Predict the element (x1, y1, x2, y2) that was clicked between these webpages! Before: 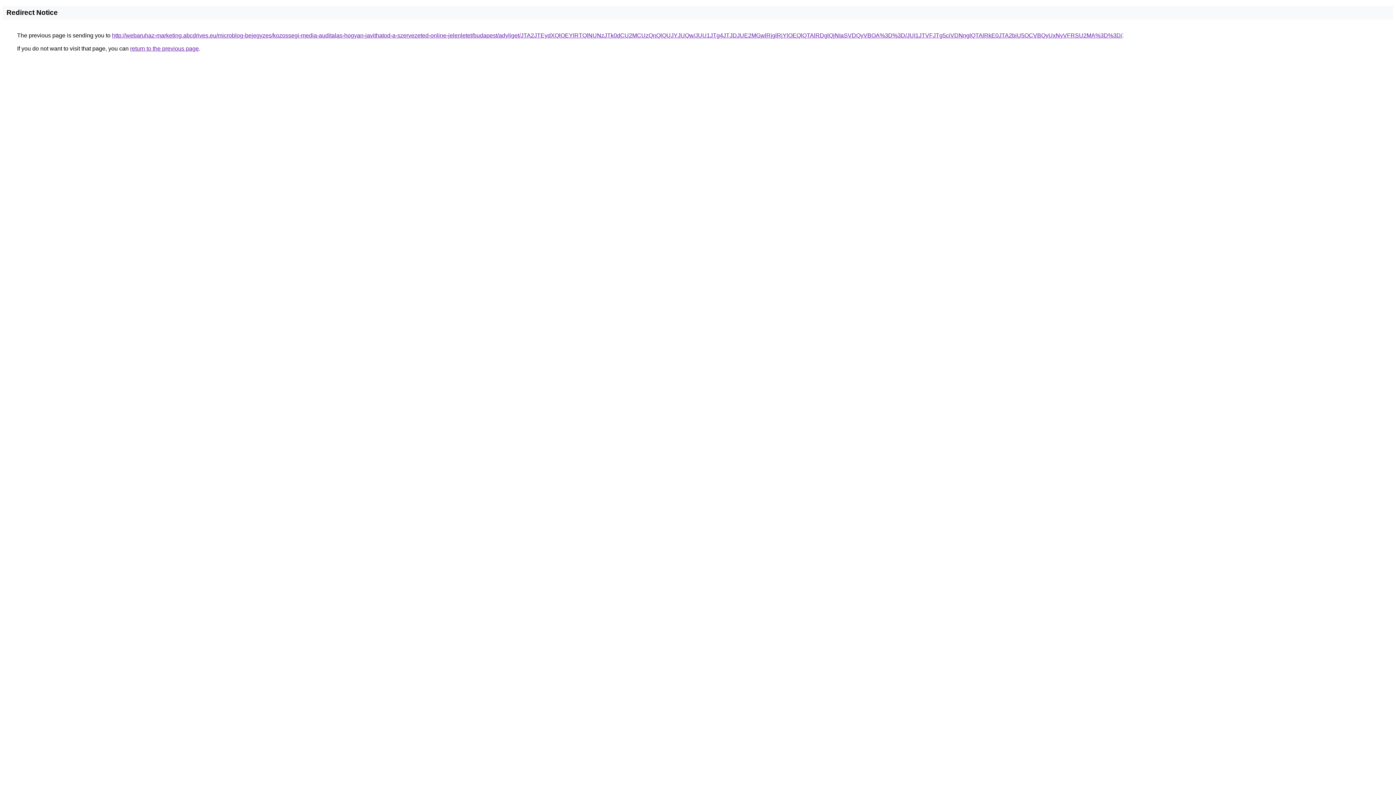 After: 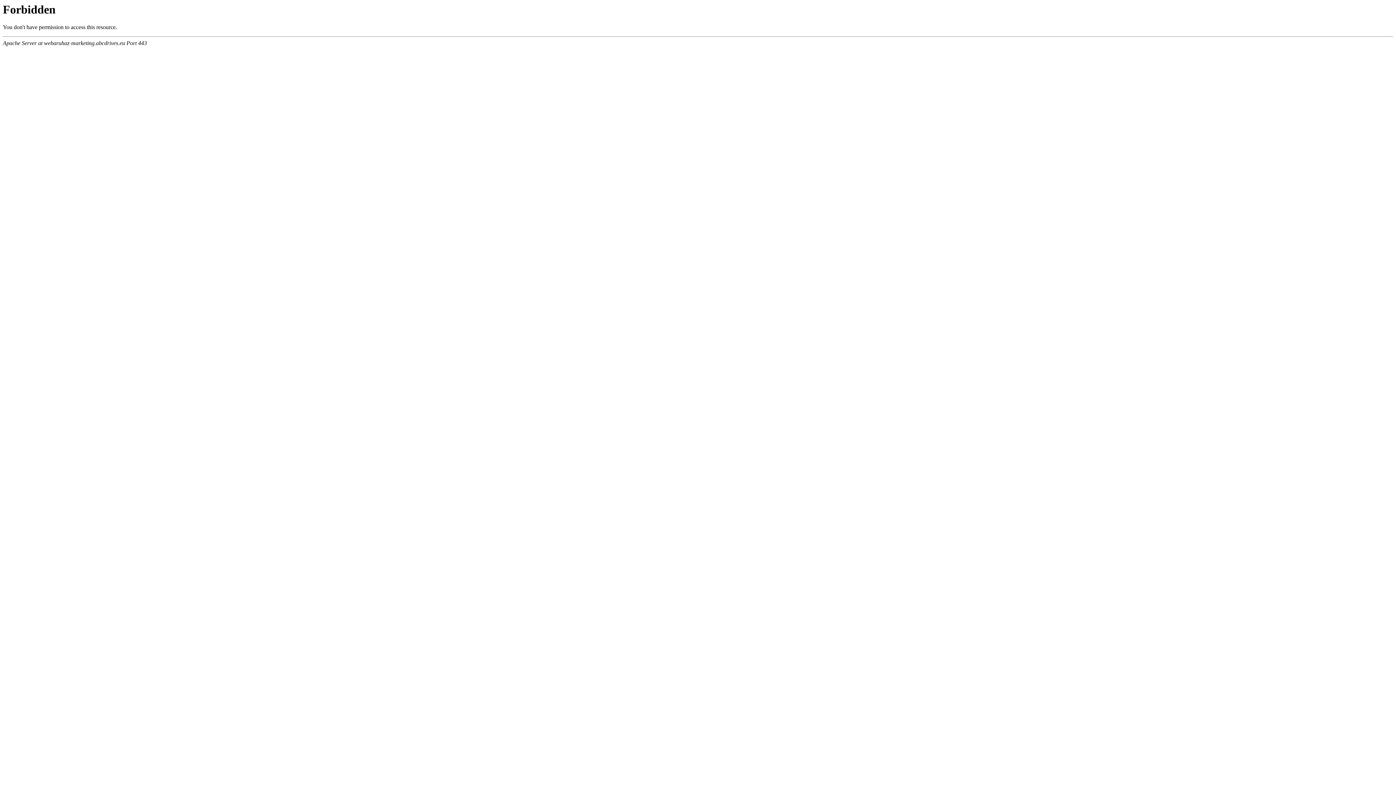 Action: label: http://webaruhaz-marketing.abcdrives.eu/microblog-bejegyzes/kozossegi-media-auditalas-hogyan-javithatod-a-szervezeted-online-jelenletet/budapest/adyliget/JTA2JTEydXQlOEYlRTQlNUNzJTk0dCU2MCUzQnQlQUJYJUQw/JUU1JTg4JTJDJUE2MGwlRjglRjYlOEQlQTAlRDglQjNIaSVDQyVBOA%3D%3D/JUI1JTVFJTg5ciVDNnglQTAlRkE0JTA2biU5OCVBQyUxNyVFRSU2MA%3D%3D/ bbox: (112, 32, 1122, 38)